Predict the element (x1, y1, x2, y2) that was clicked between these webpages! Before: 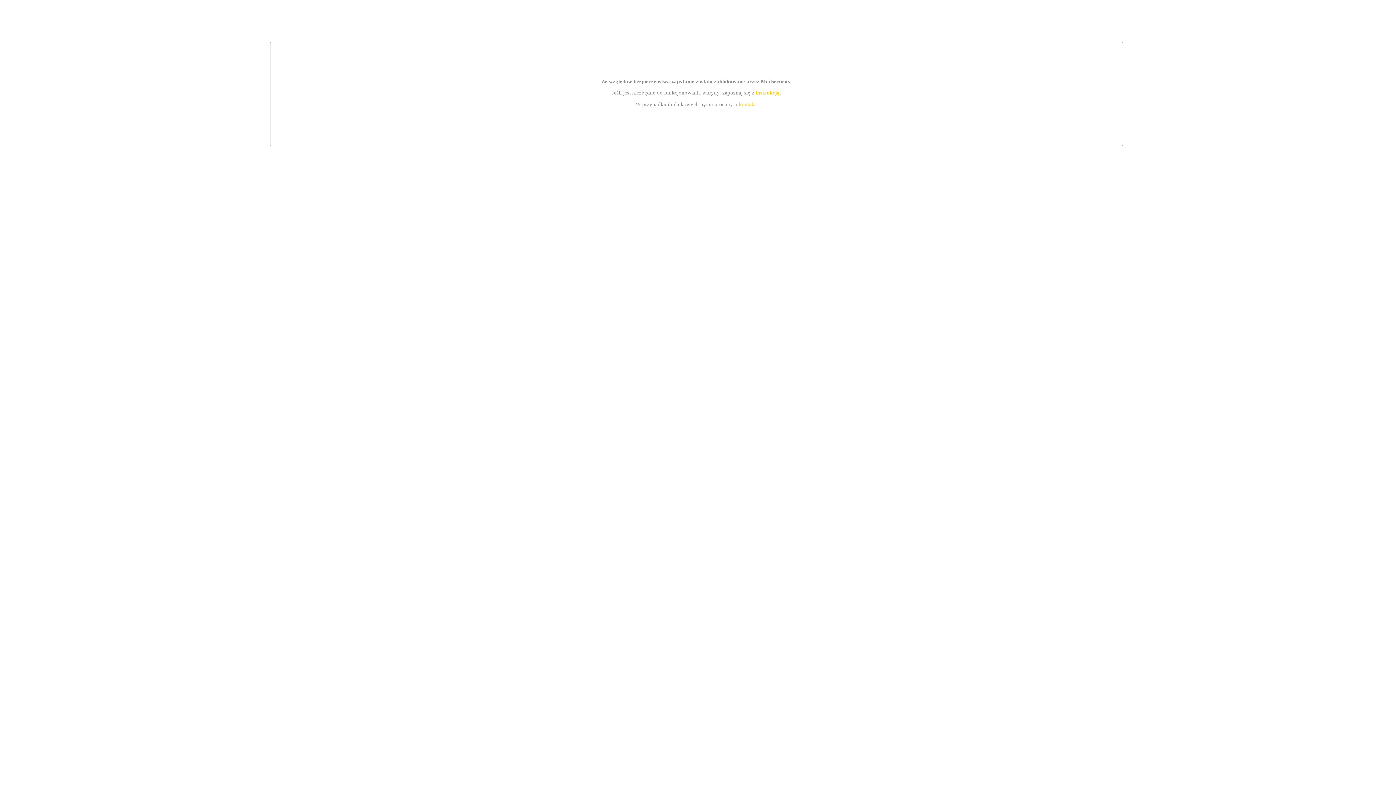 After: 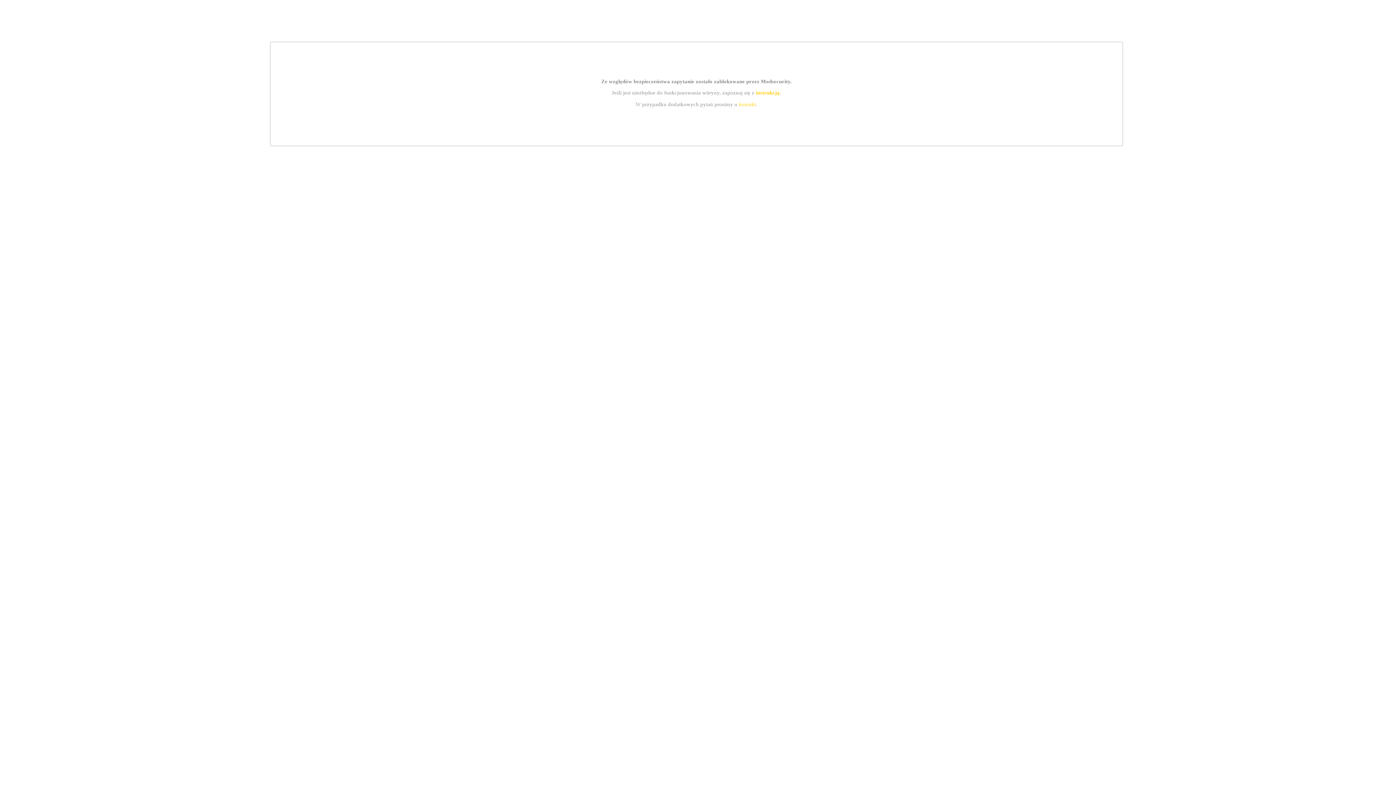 Action: label: instrukcją bbox: (755, 89, 779, 95)